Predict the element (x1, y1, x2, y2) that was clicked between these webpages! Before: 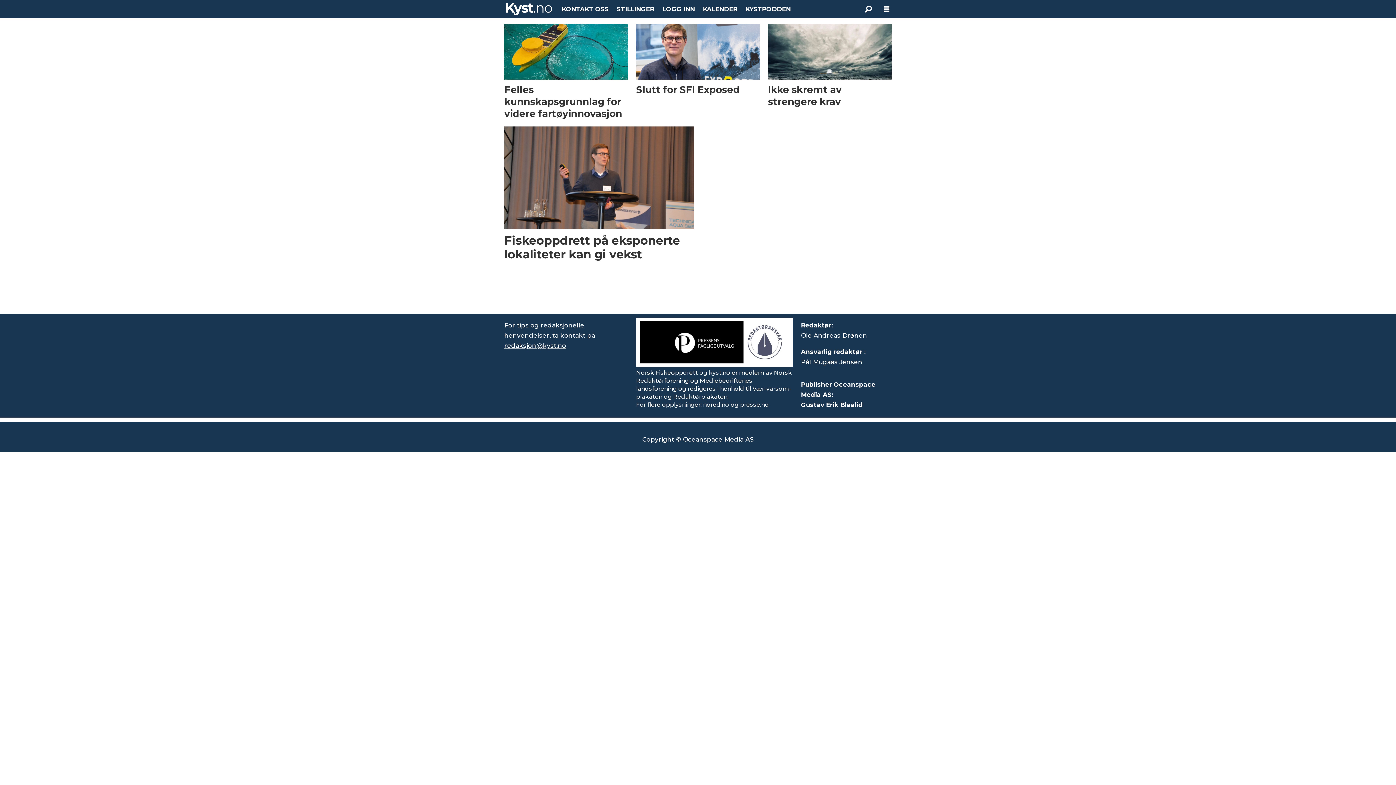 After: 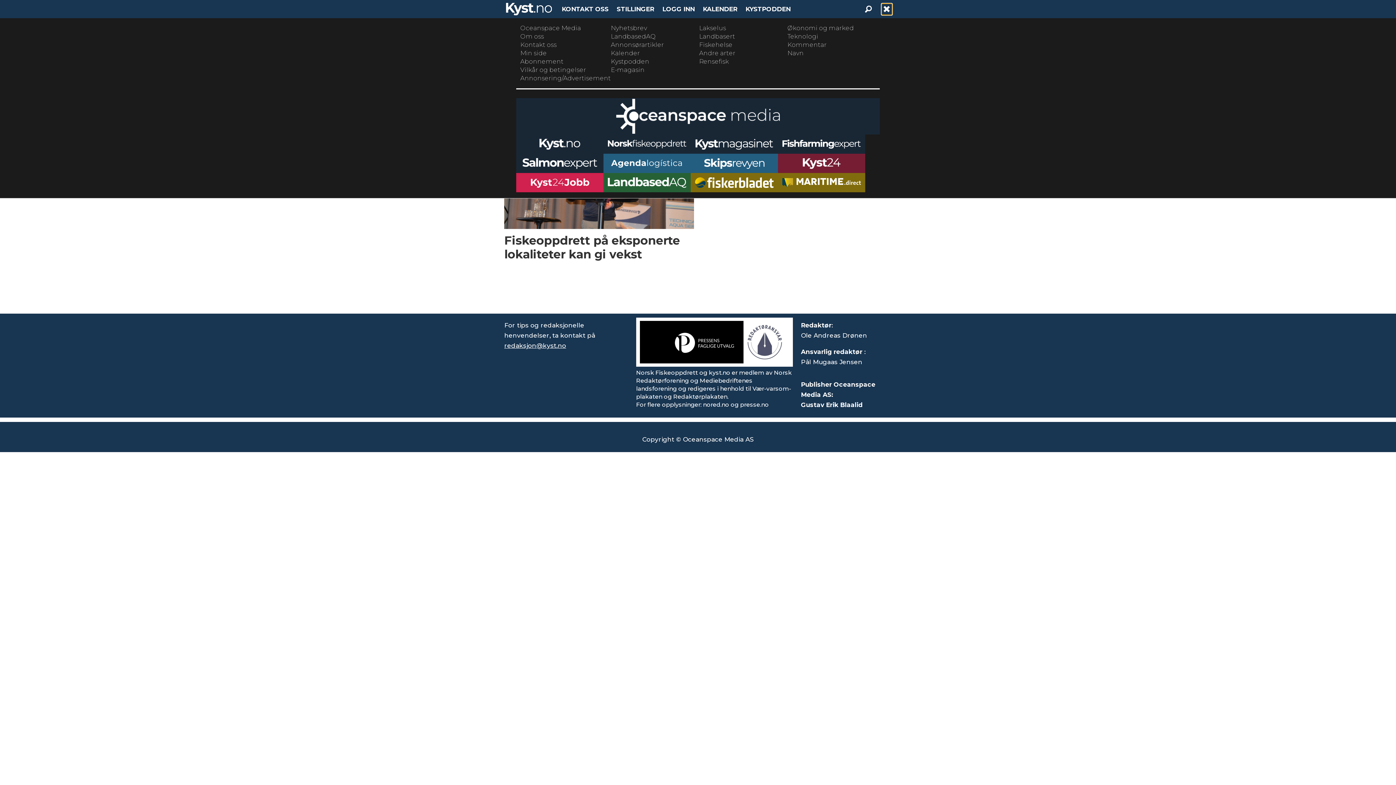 Action: label: Åpen meny bbox: (881, 3, 892, 14)